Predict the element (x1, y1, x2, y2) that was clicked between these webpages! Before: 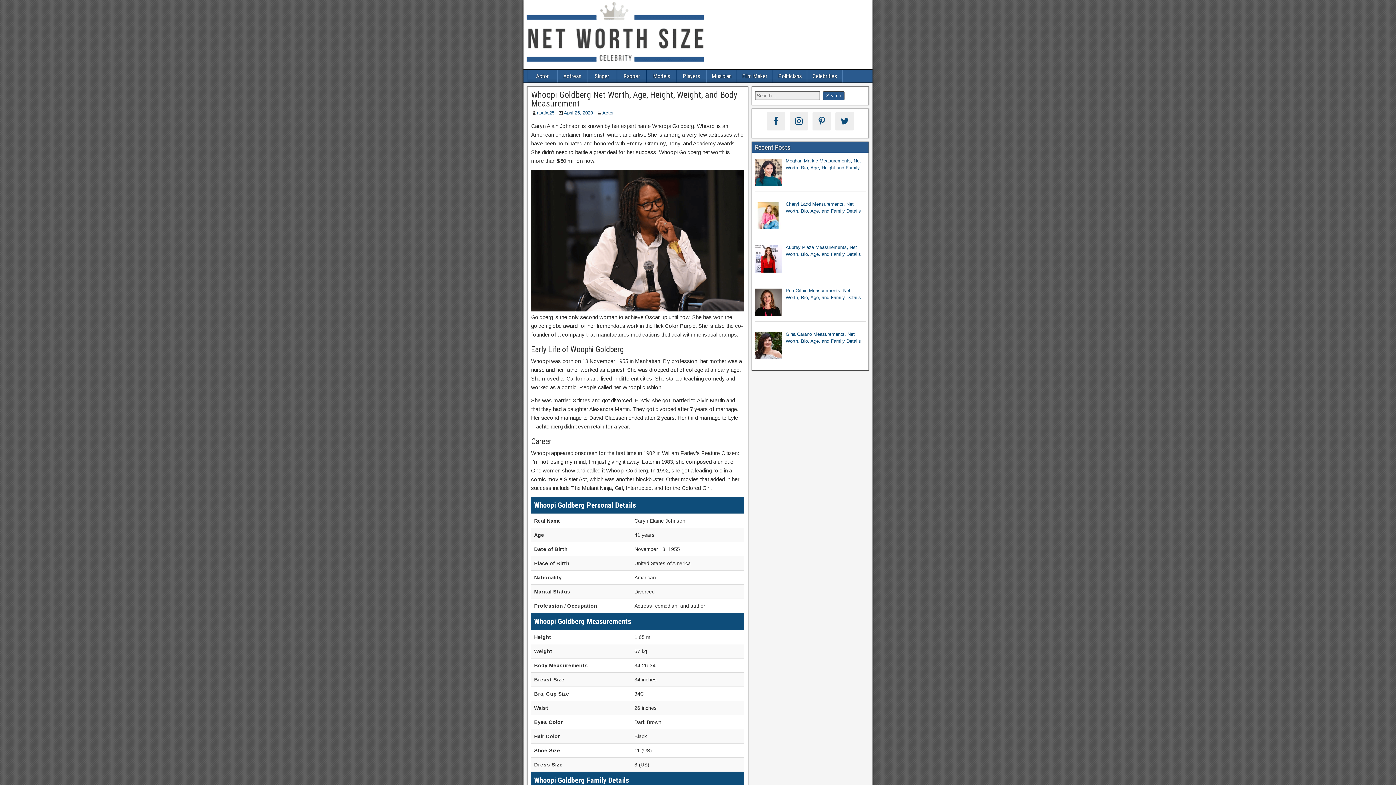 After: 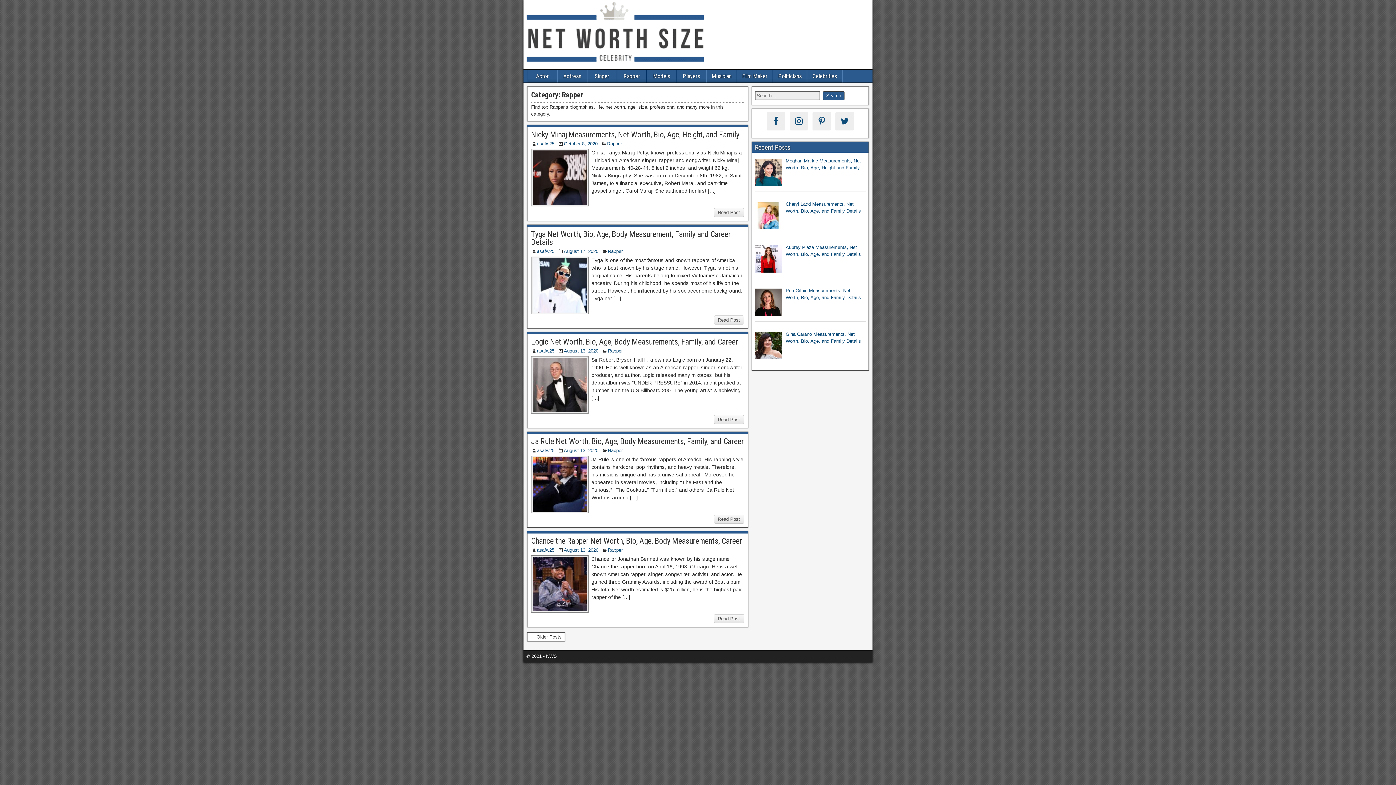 Action: bbox: (617, 69, 646, 82) label: Rapper